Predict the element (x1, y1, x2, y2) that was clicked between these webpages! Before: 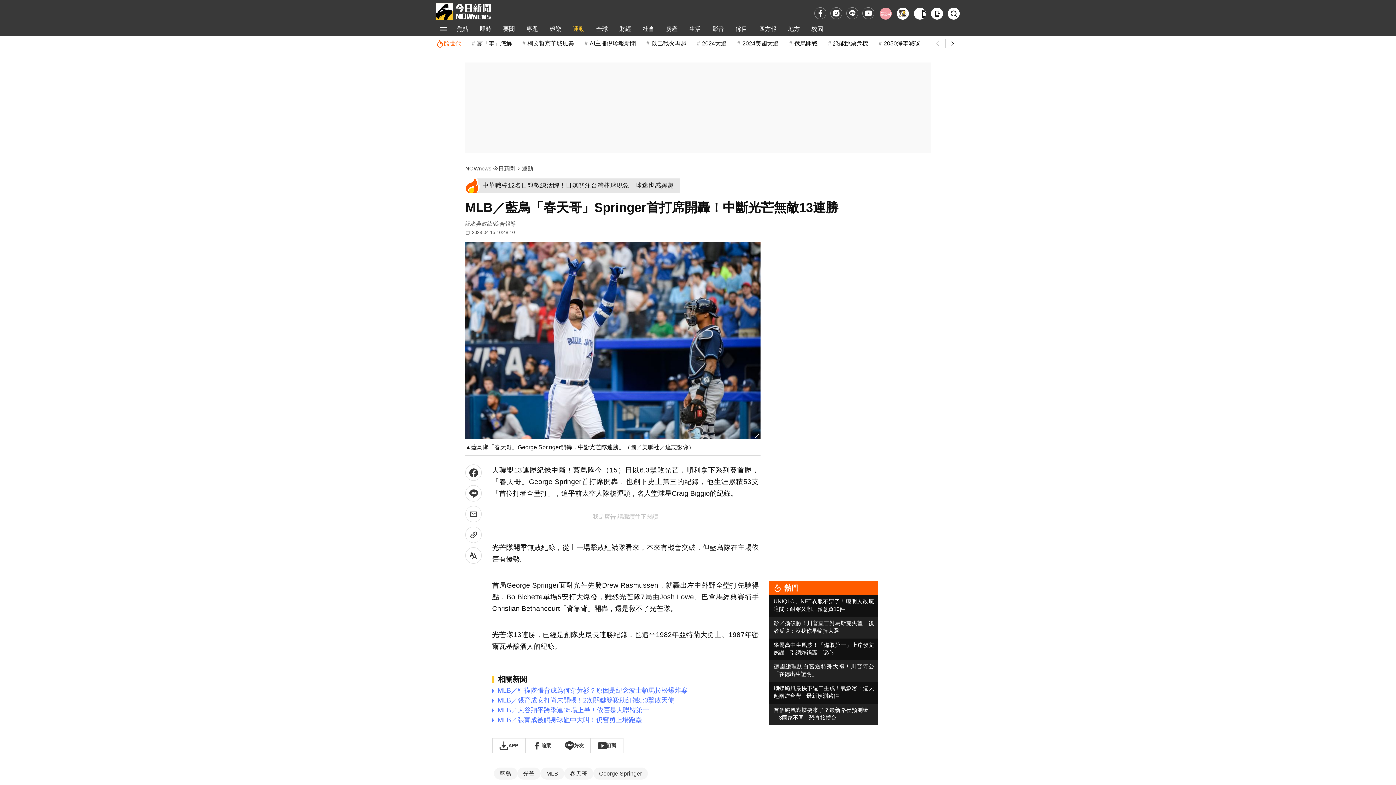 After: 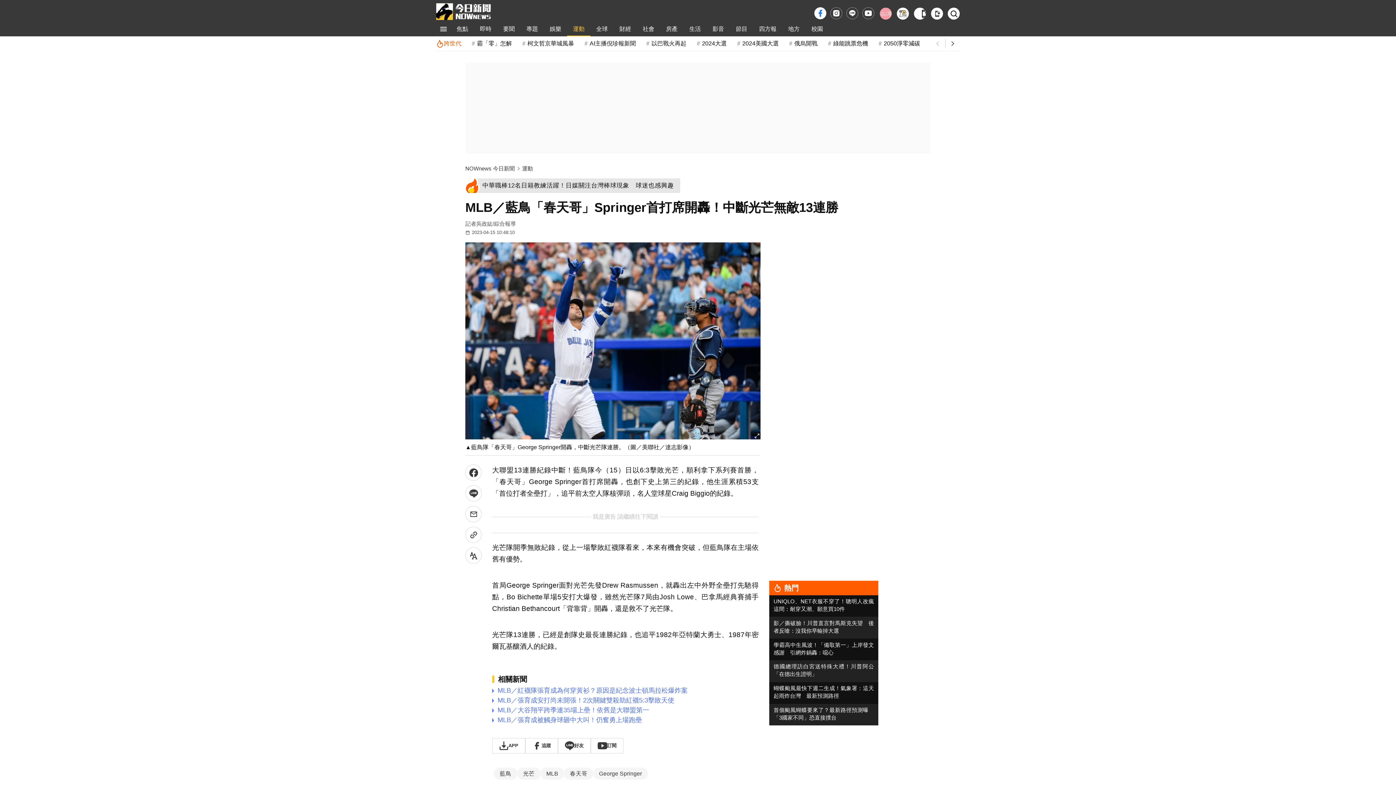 Action: bbox: (814, 7, 826, 19) label: fb